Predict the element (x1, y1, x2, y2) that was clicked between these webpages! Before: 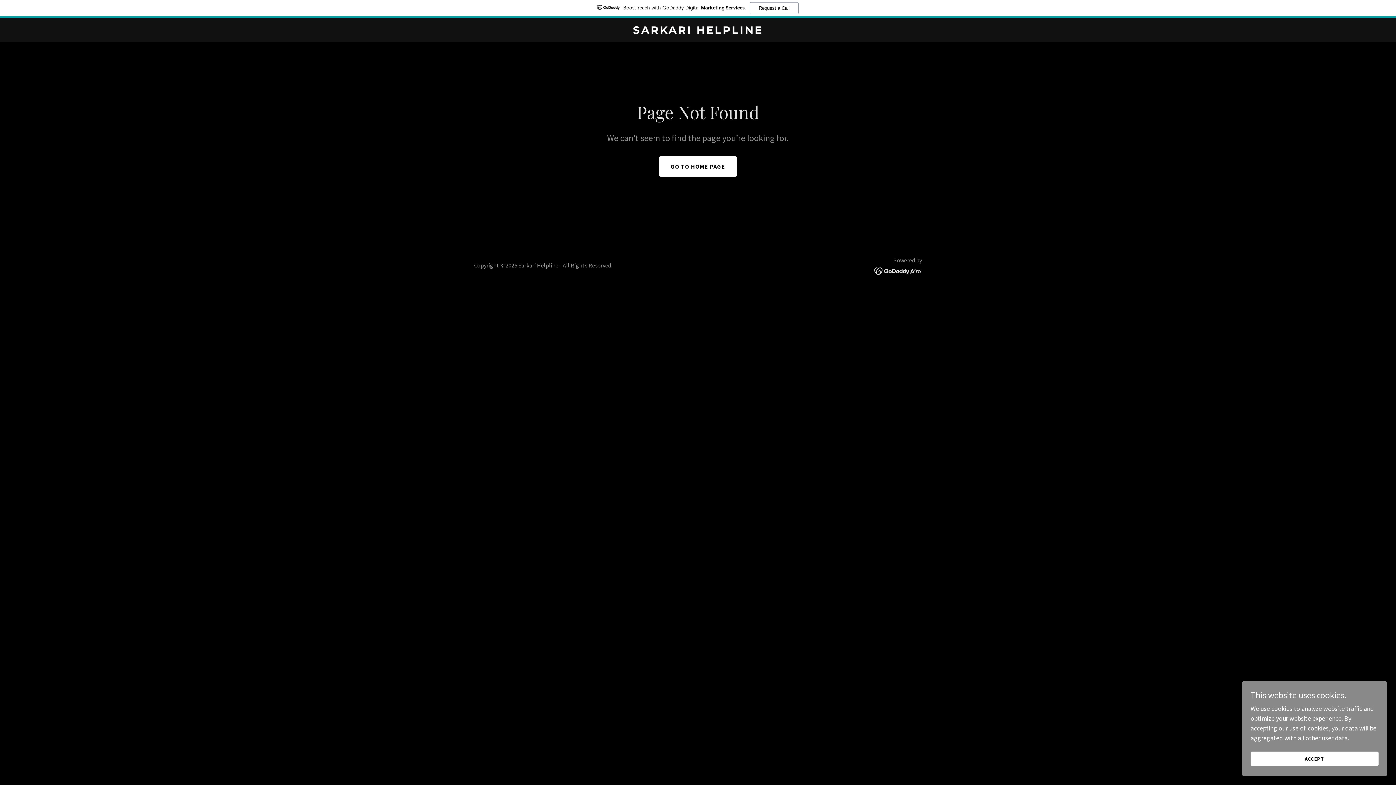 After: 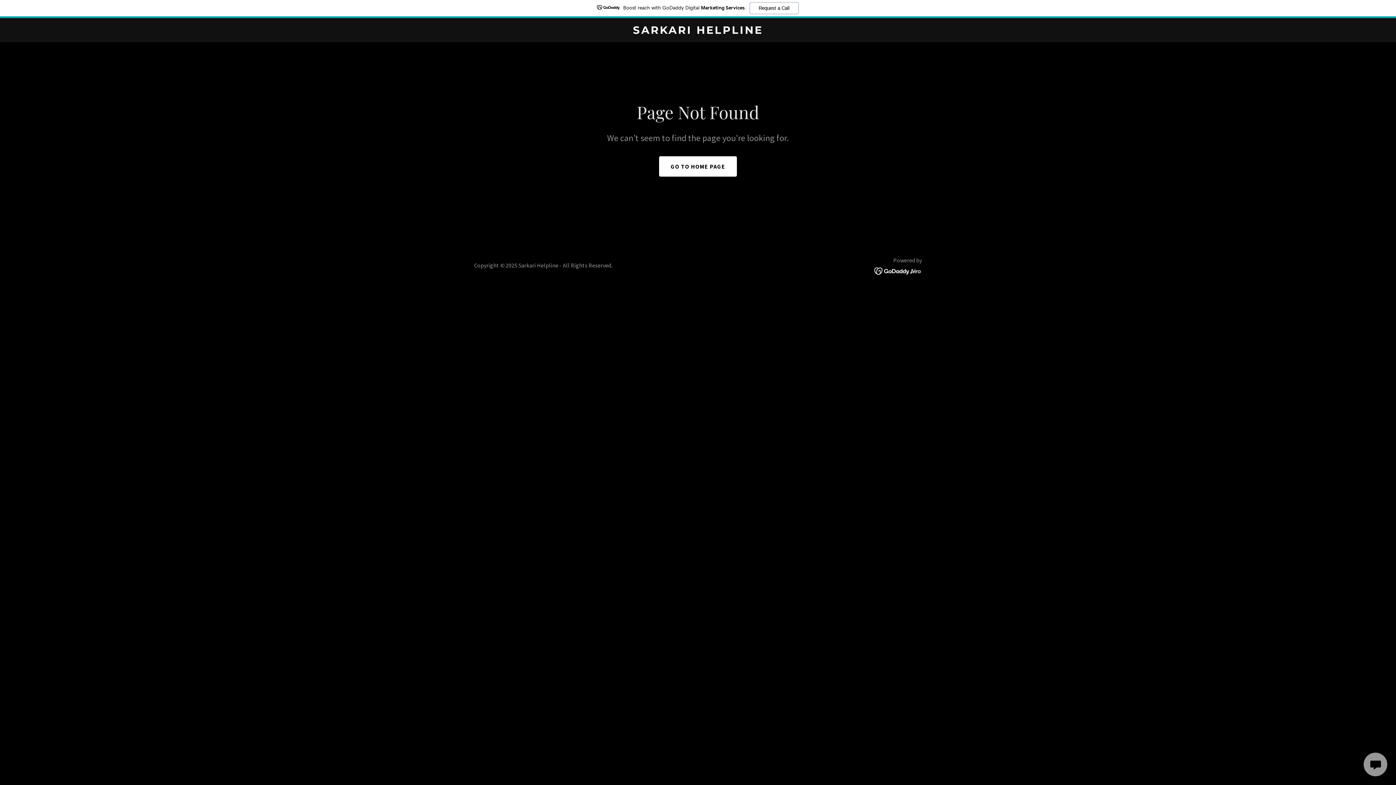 Action: label: ACCEPT bbox: (1250, 752, 1378, 766)